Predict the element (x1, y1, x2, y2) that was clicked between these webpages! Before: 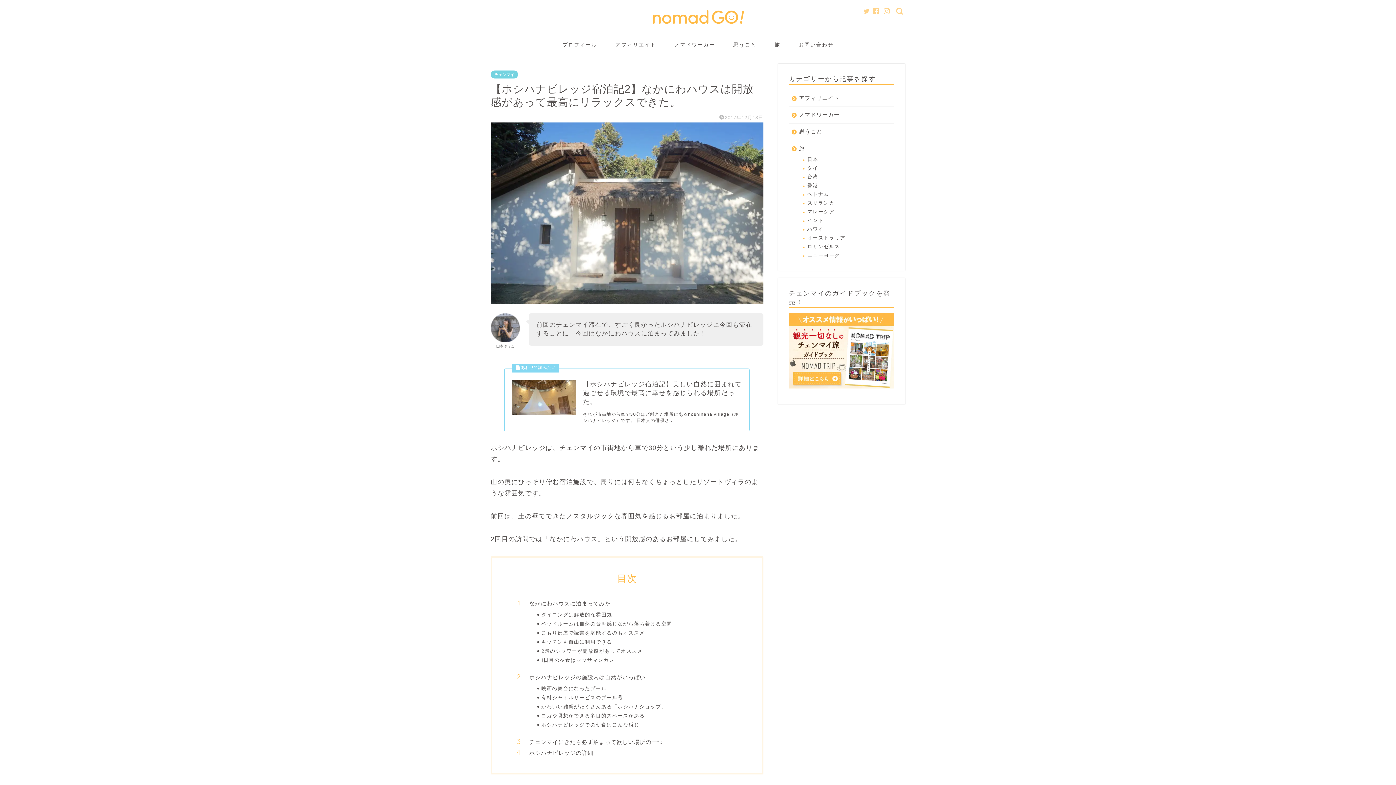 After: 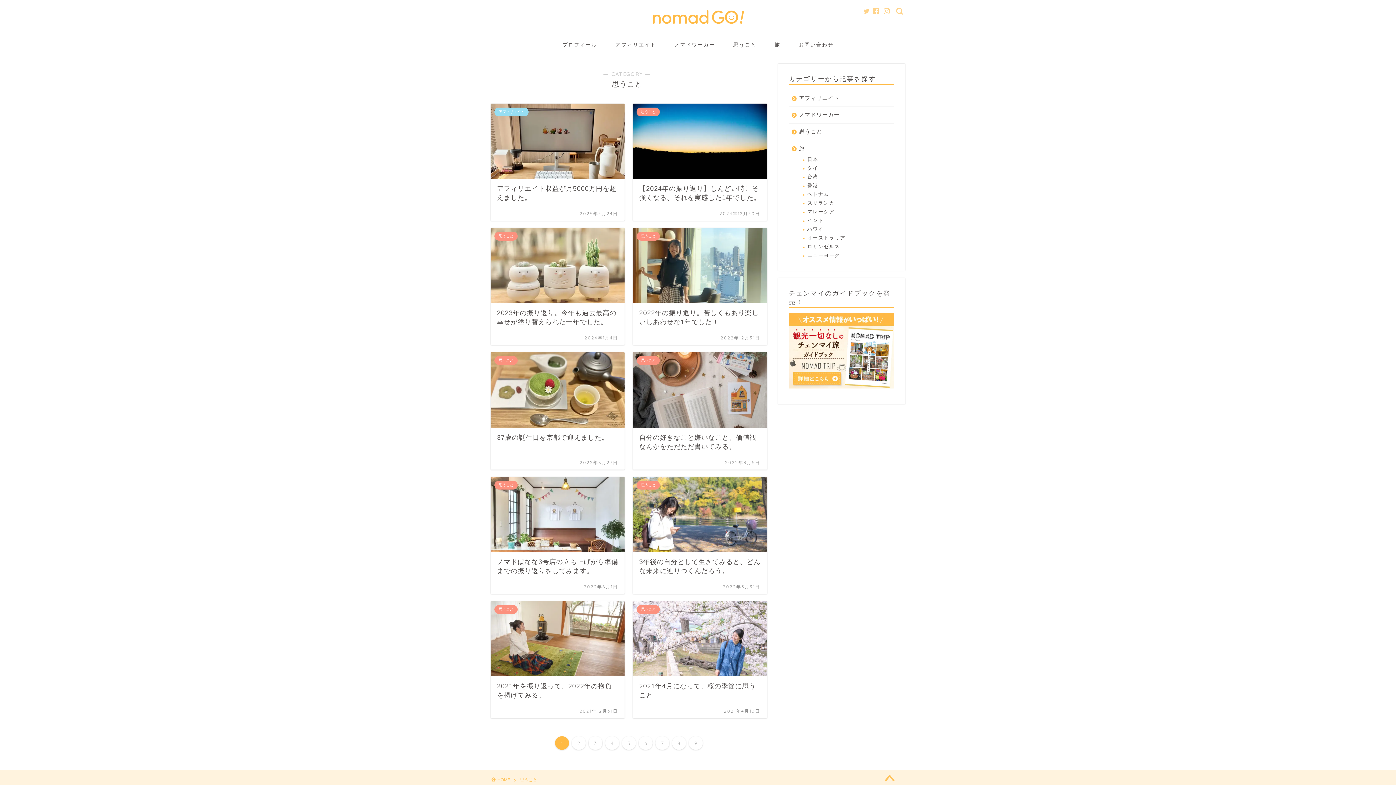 Action: label: 思うこと bbox: (724, 35, 765, 52)